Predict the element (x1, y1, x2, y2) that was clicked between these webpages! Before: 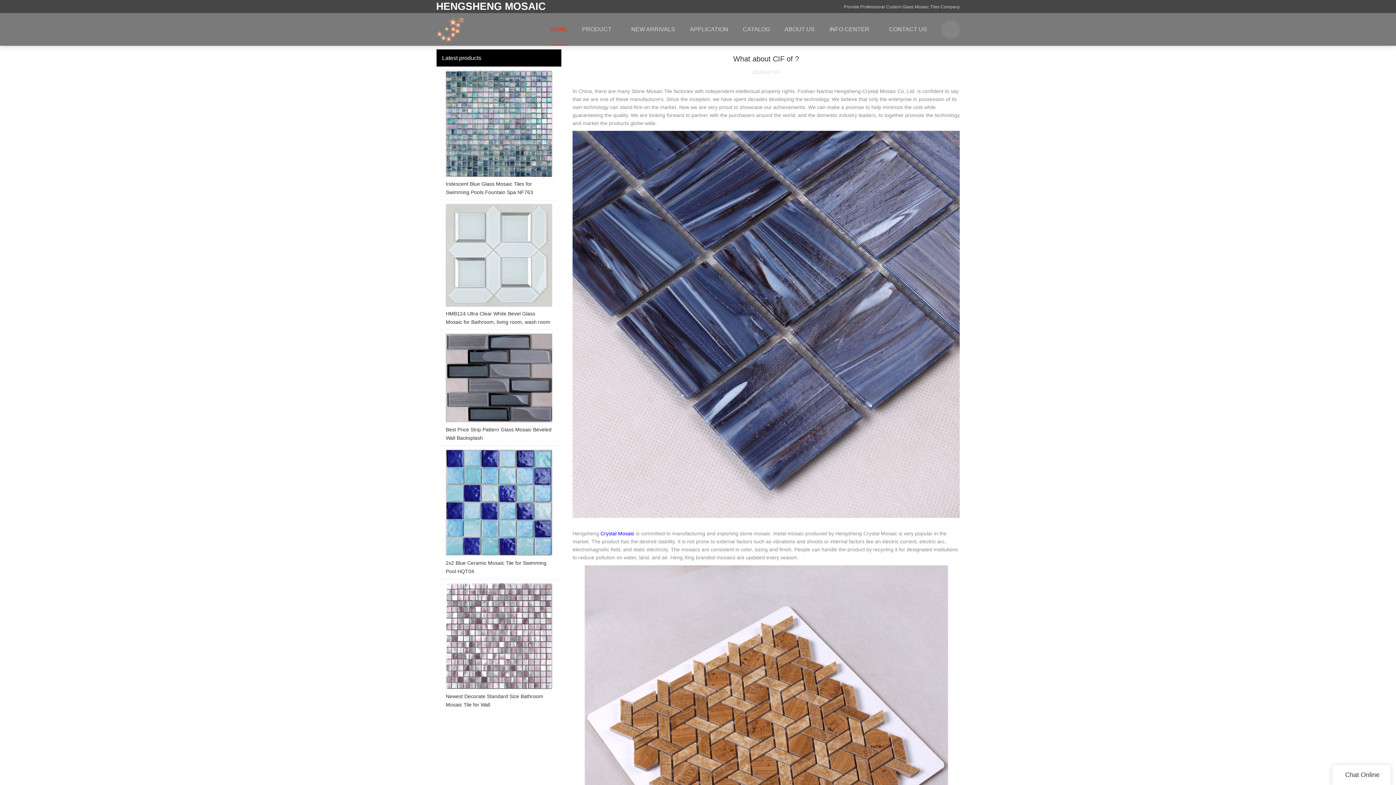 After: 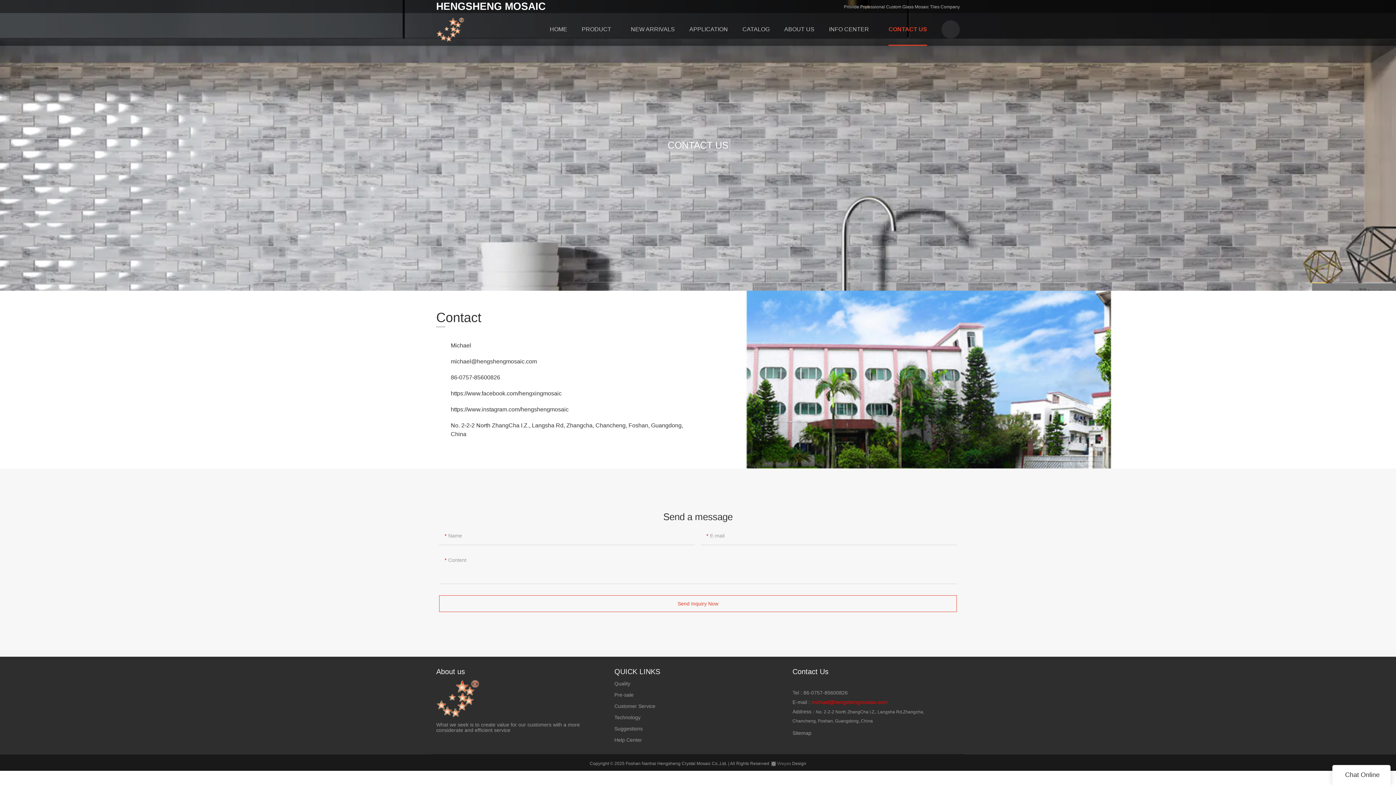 Action: label: CONTACT US bbox: (881, 13, 934, 45)